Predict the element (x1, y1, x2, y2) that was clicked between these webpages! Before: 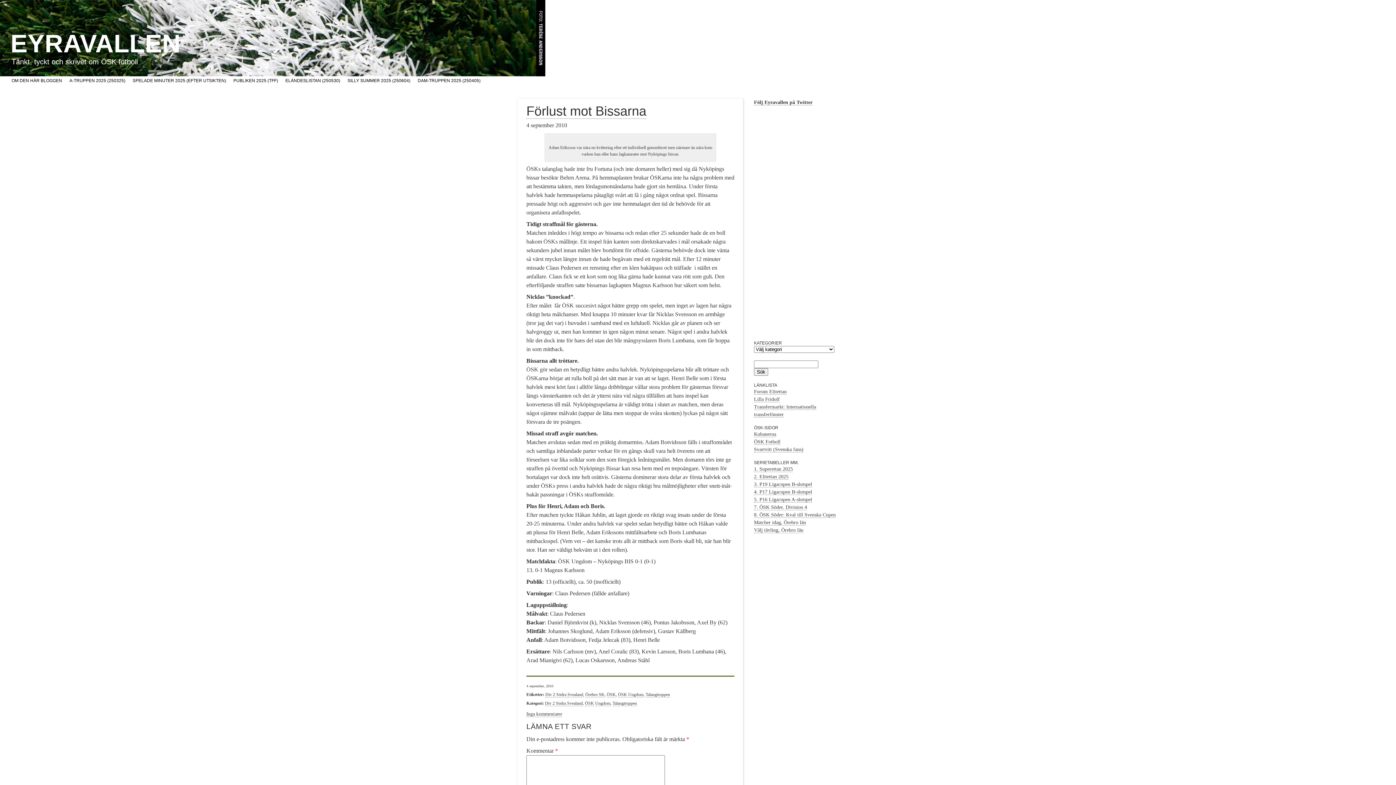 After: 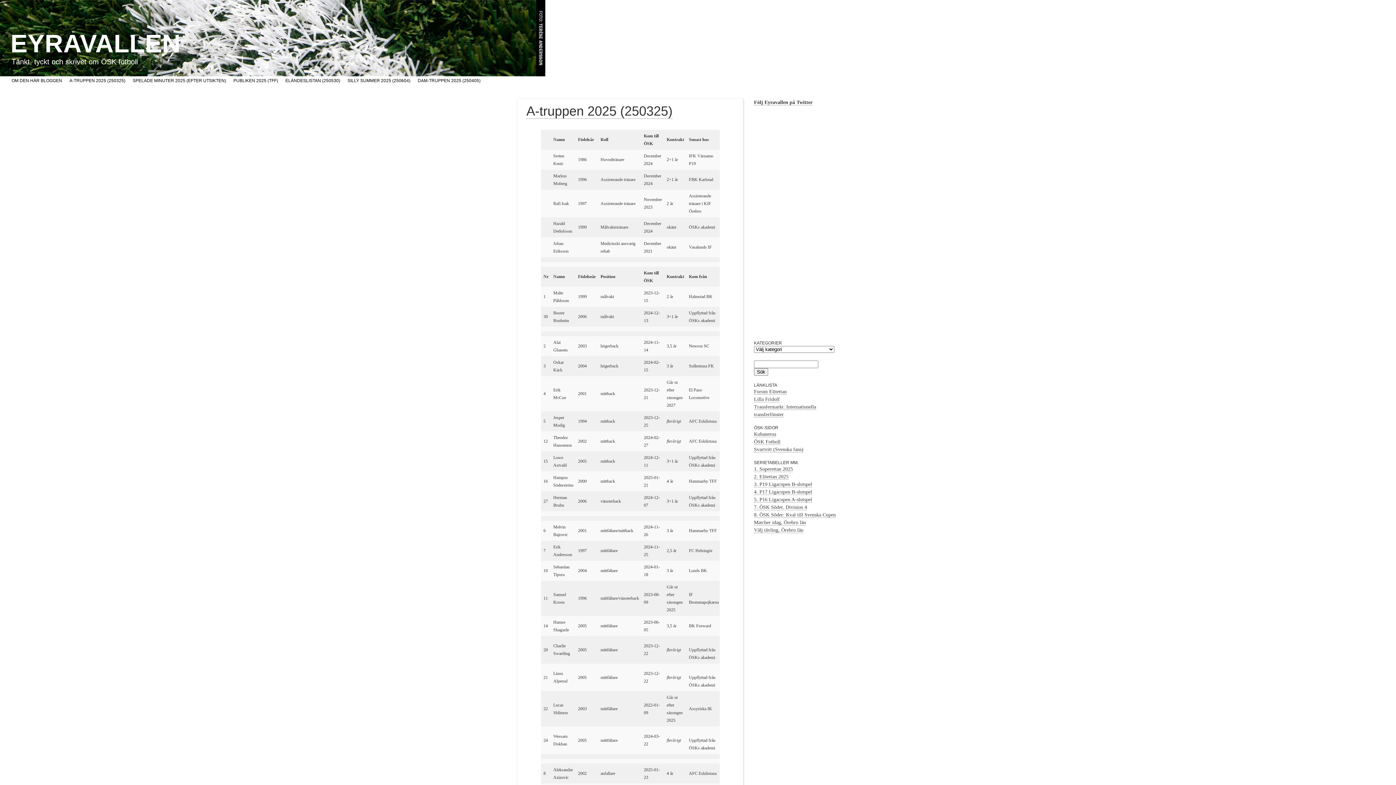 Action: label: A-TRUPPEN 2025 (250325) bbox: (69, 77, 125, 84)